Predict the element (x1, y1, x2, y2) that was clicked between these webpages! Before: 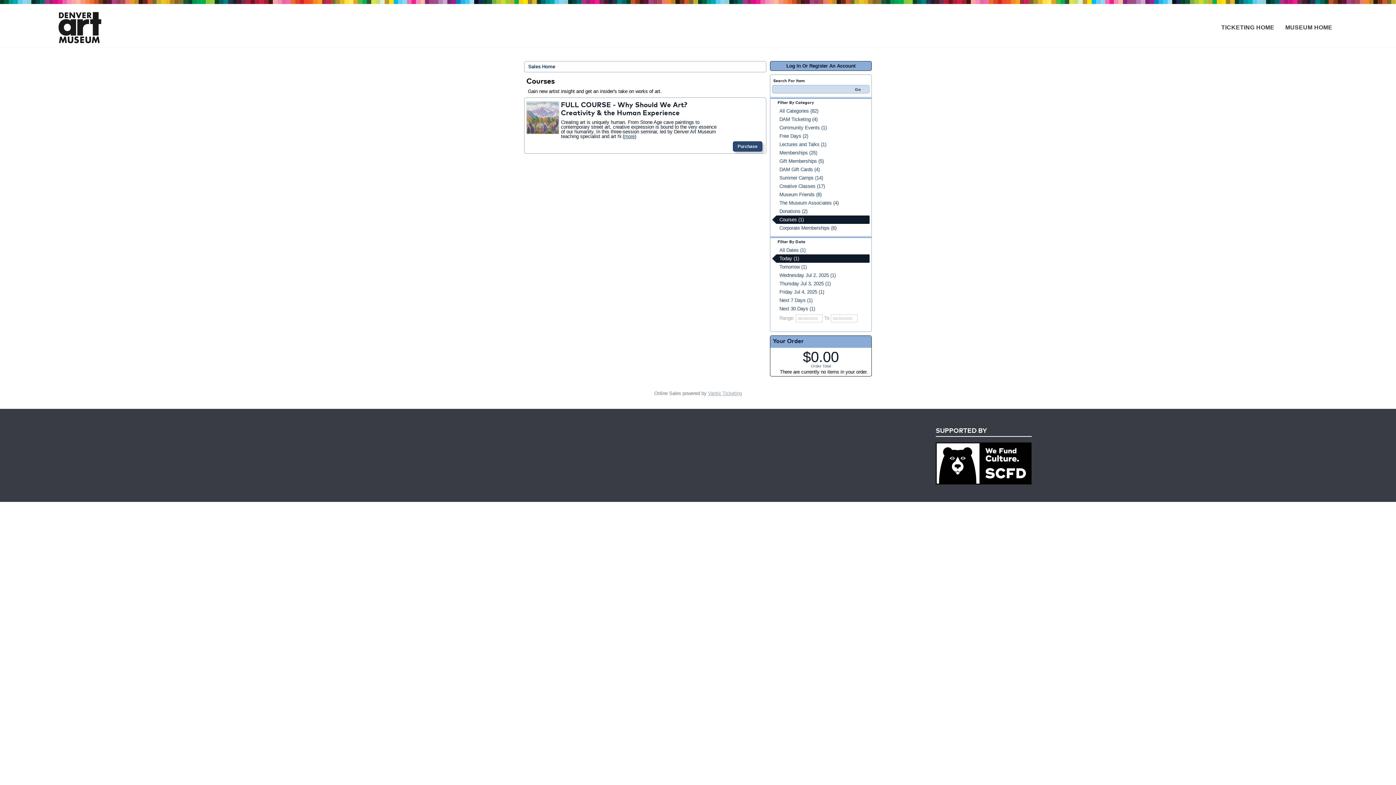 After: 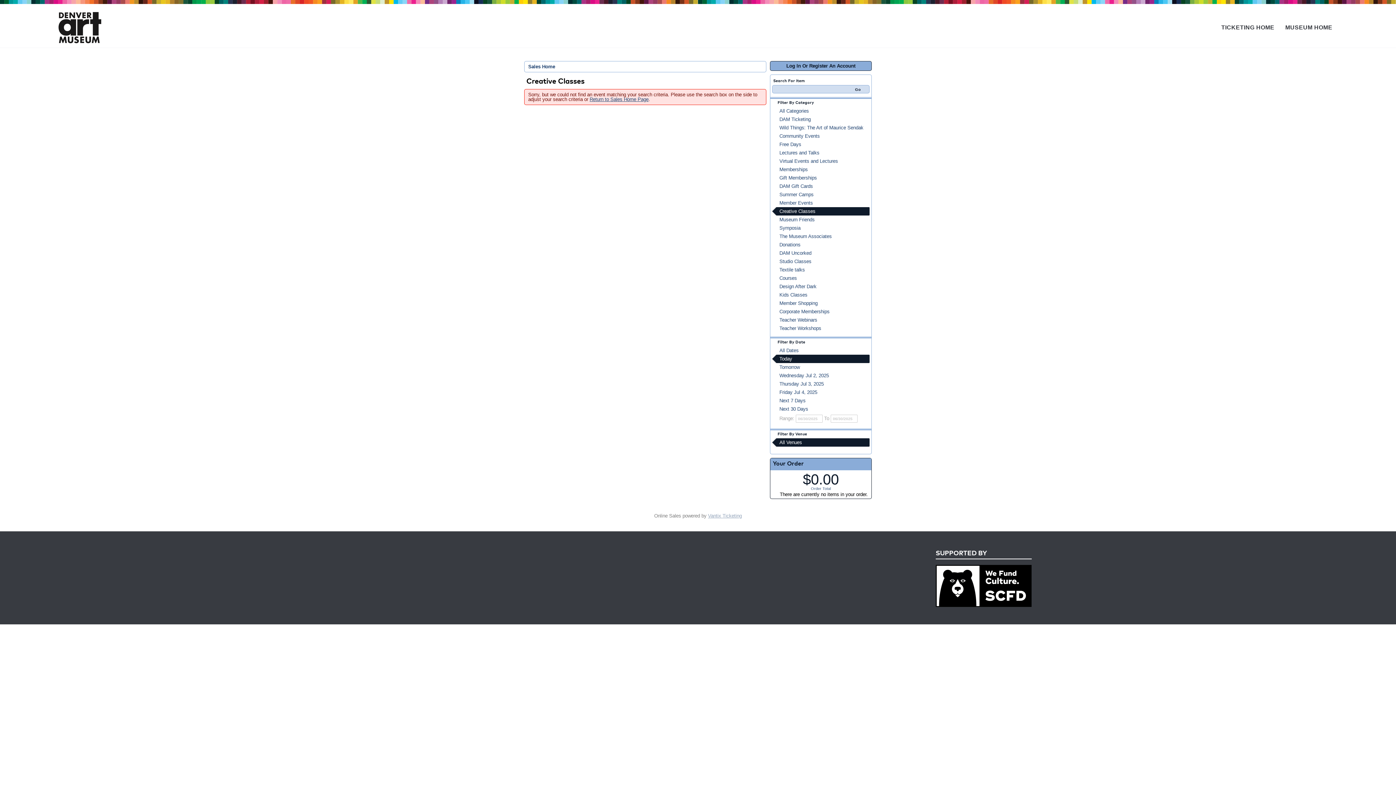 Action: label: Creative Classes (17) bbox: (772, 182, 869, 190)